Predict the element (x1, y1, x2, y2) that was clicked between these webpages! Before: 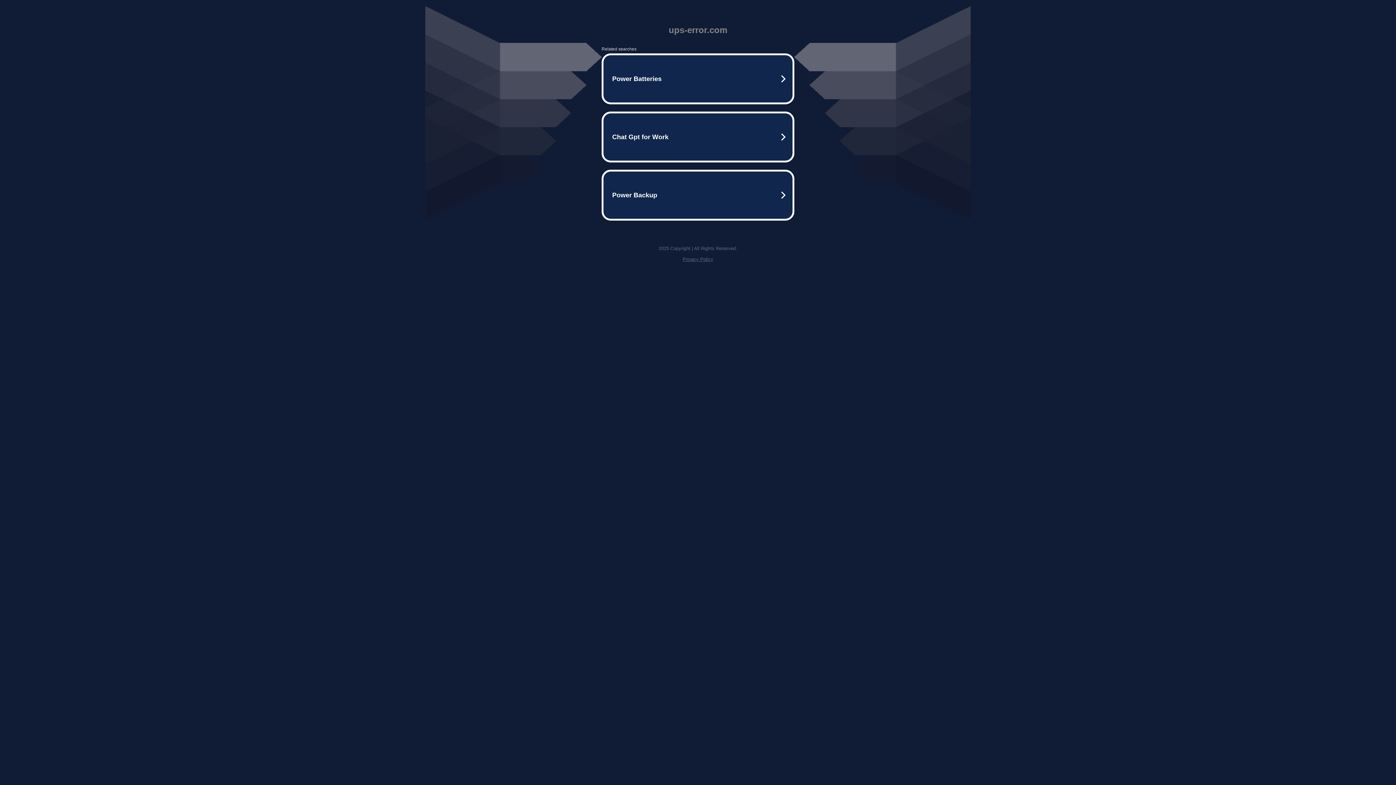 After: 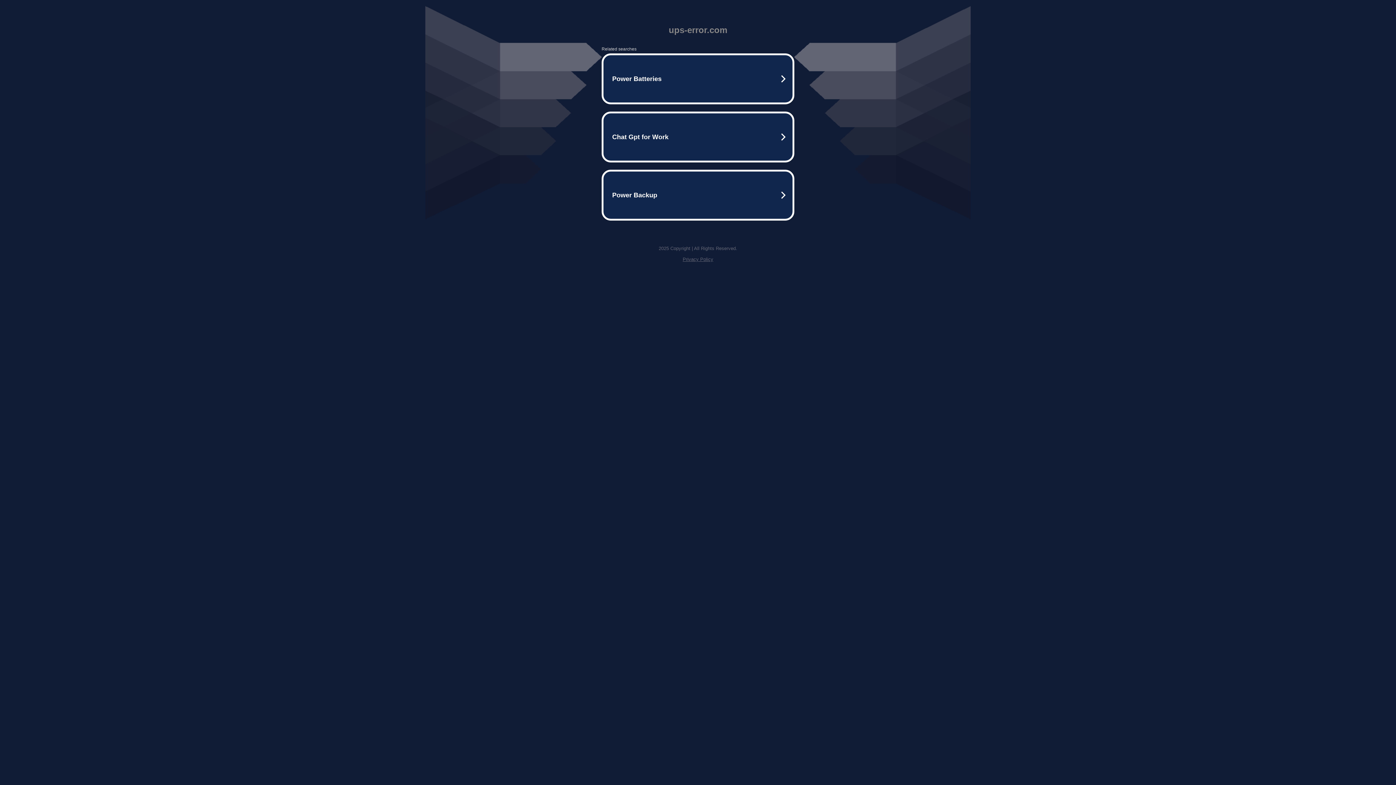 Action: label: Privacy Policy bbox: (682, 256, 713, 262)